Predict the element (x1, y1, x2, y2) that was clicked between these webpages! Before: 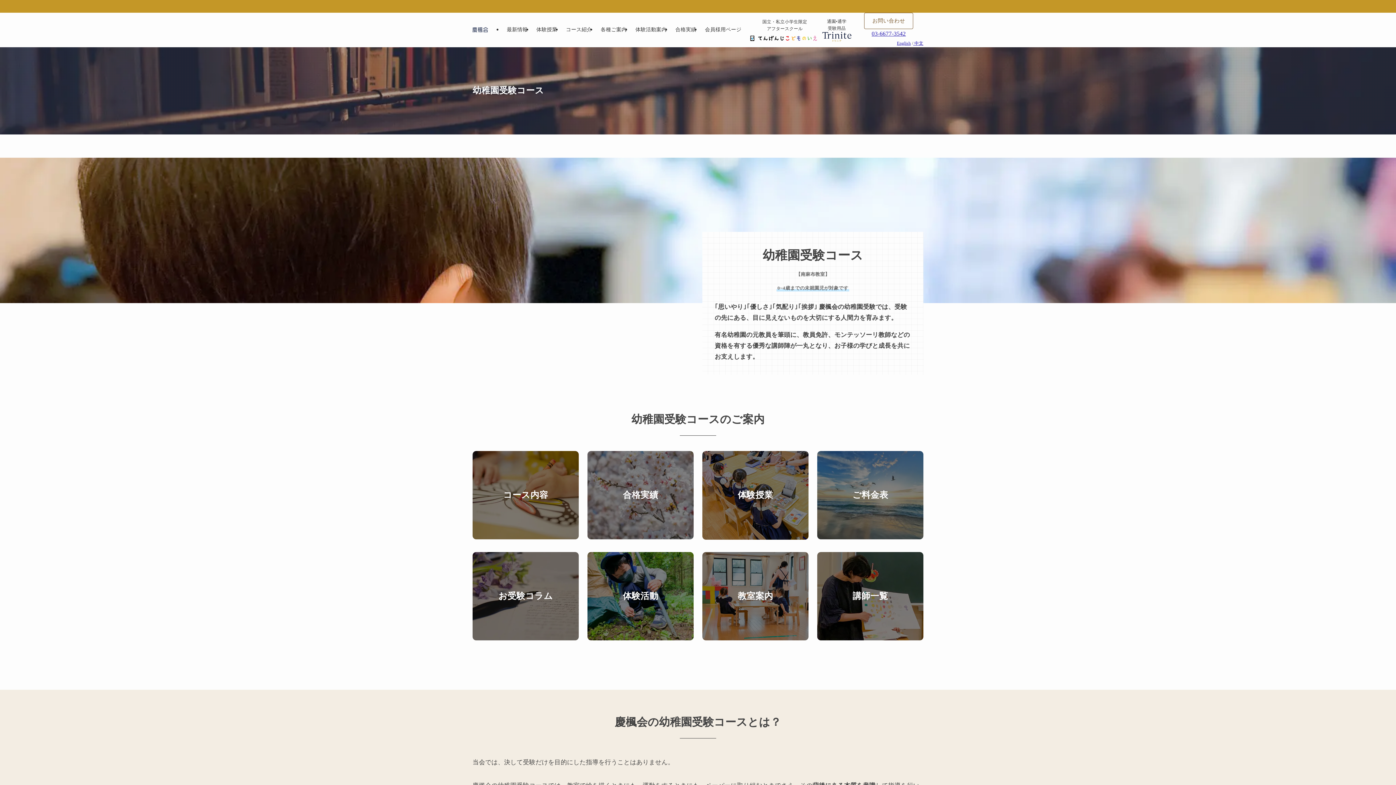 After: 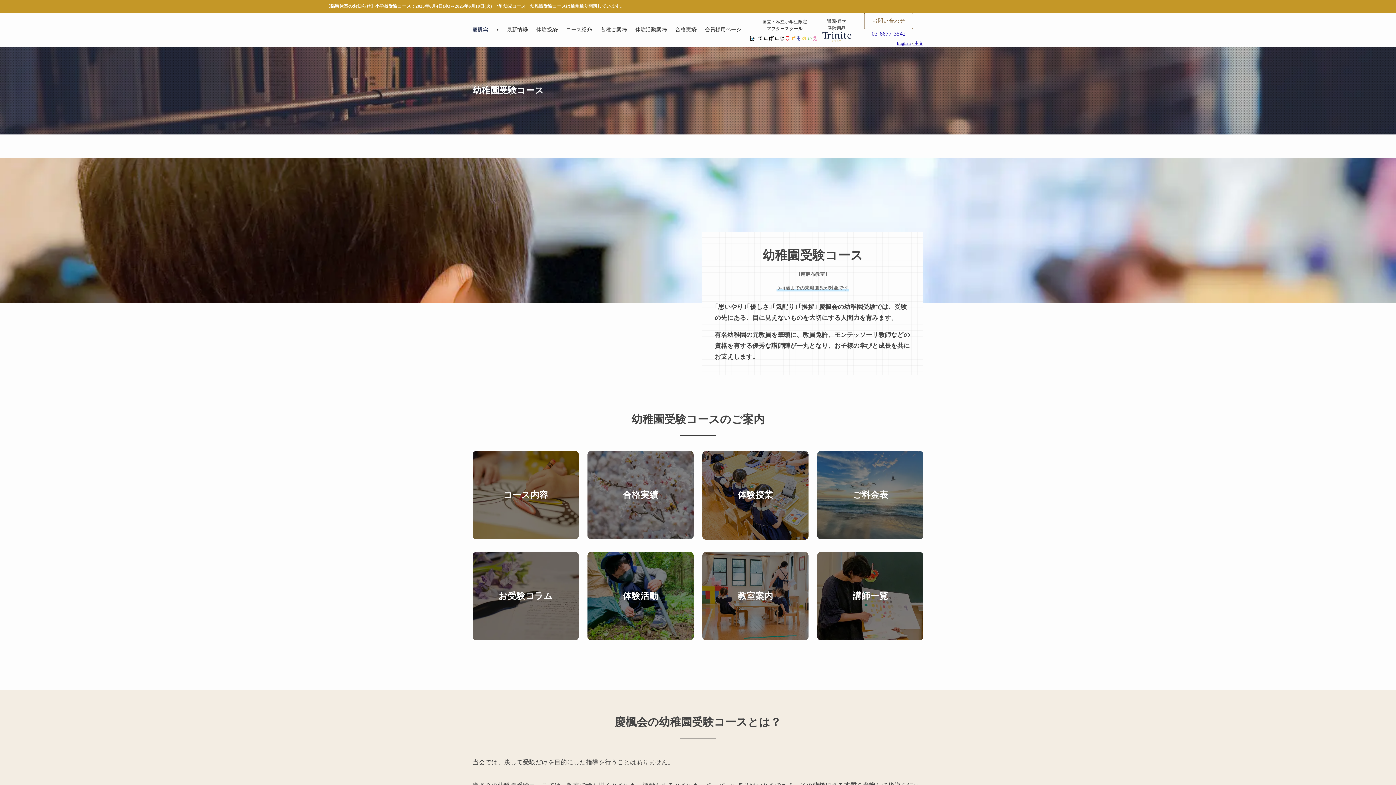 Action: label: 03-6677-3542 bbox: (871, 30, 906, 36)